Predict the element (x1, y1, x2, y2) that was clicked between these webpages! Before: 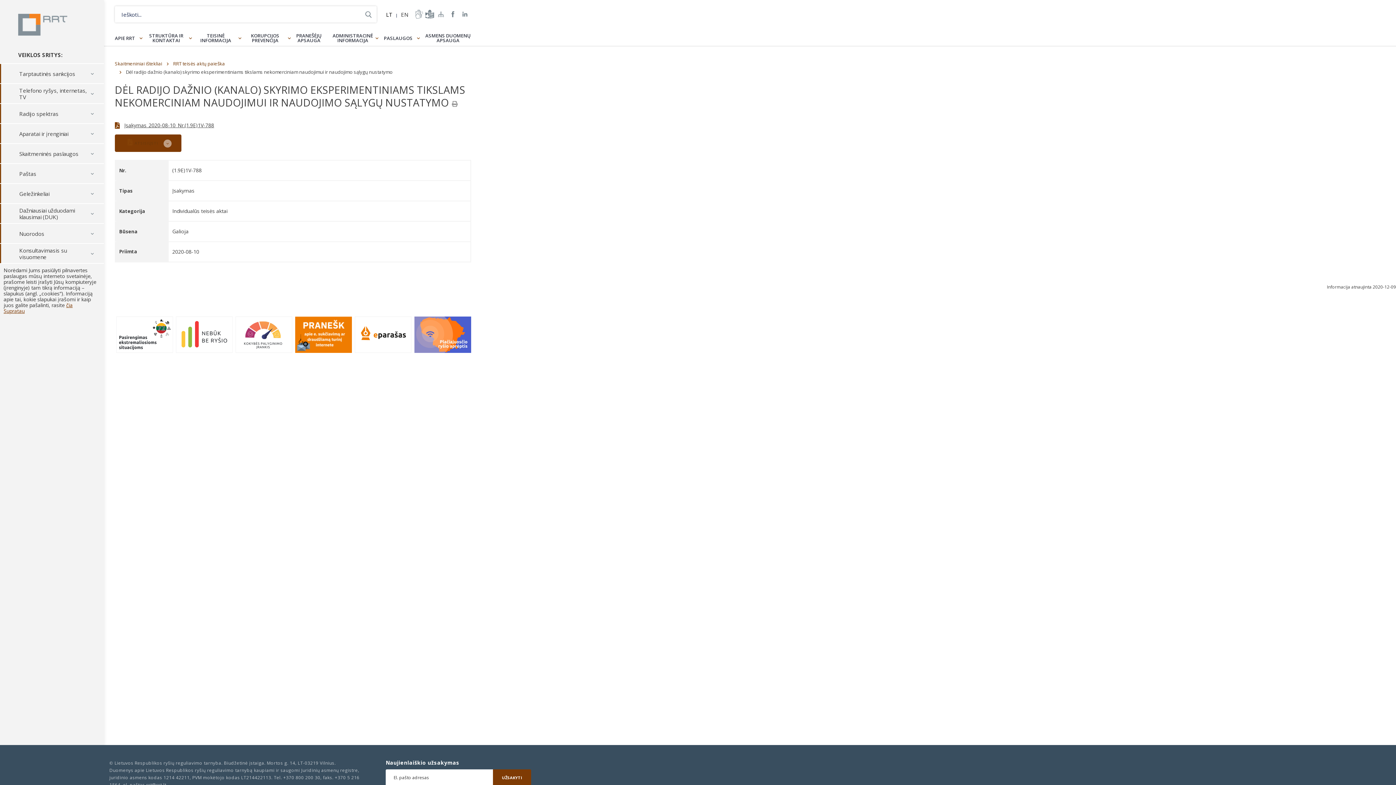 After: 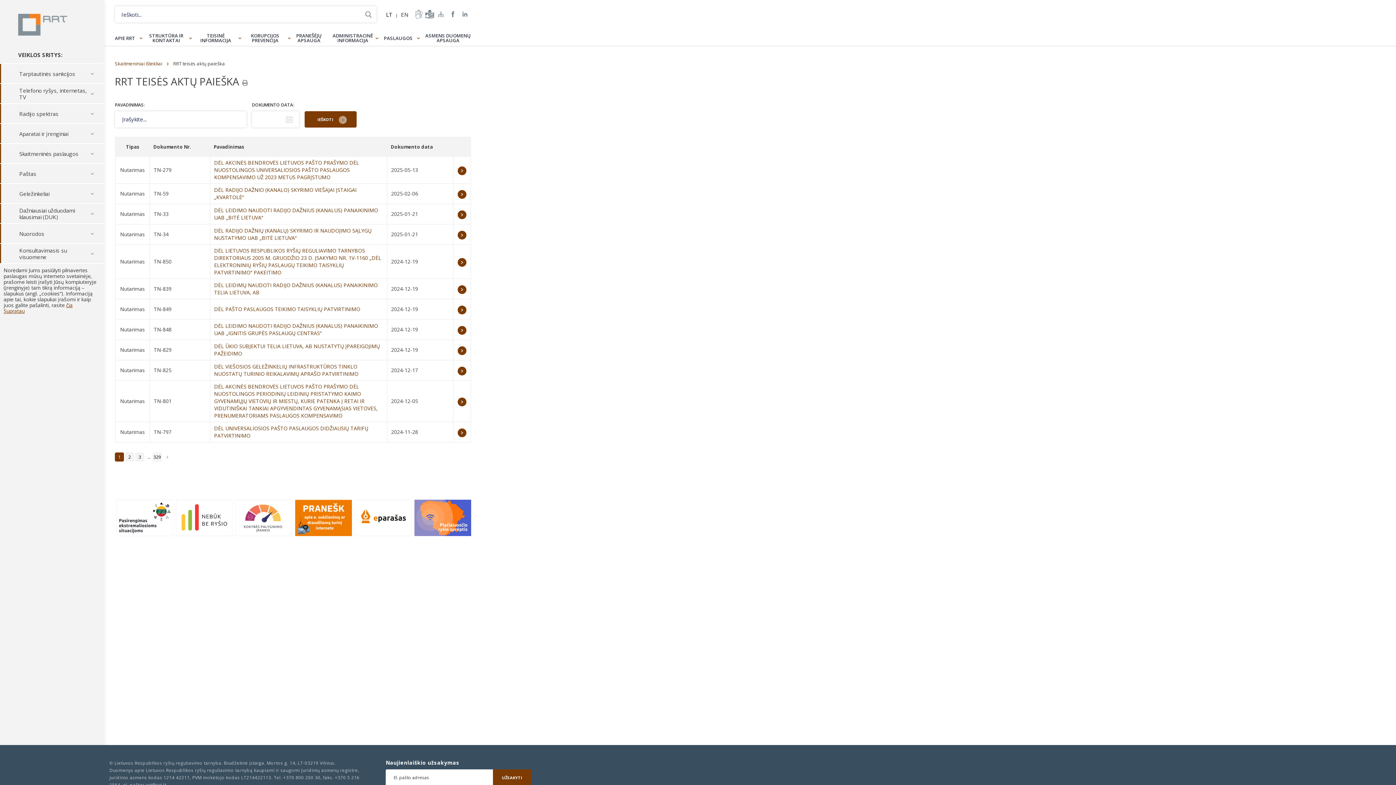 Action: label: RRT teisės aktų paieška bbox: (173, 60, 225, 66)